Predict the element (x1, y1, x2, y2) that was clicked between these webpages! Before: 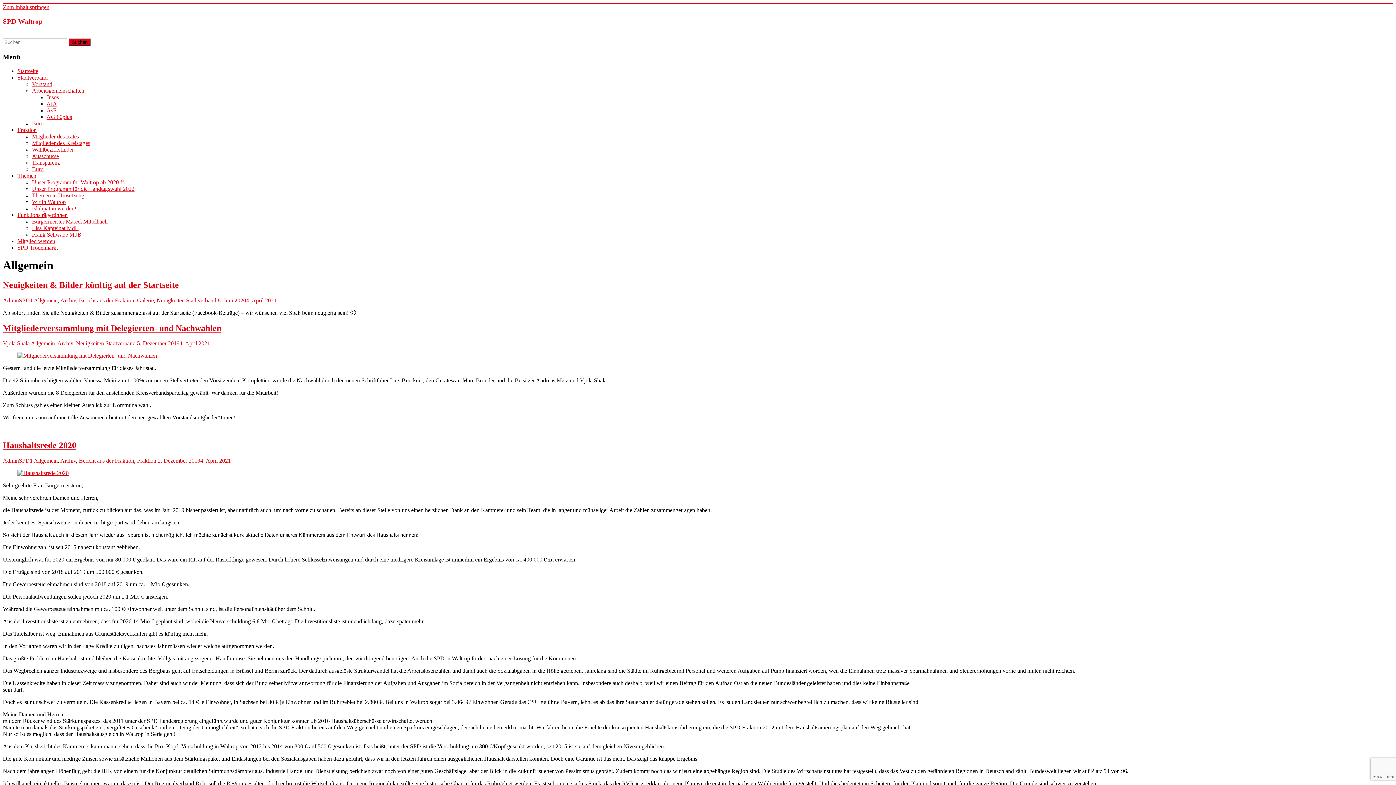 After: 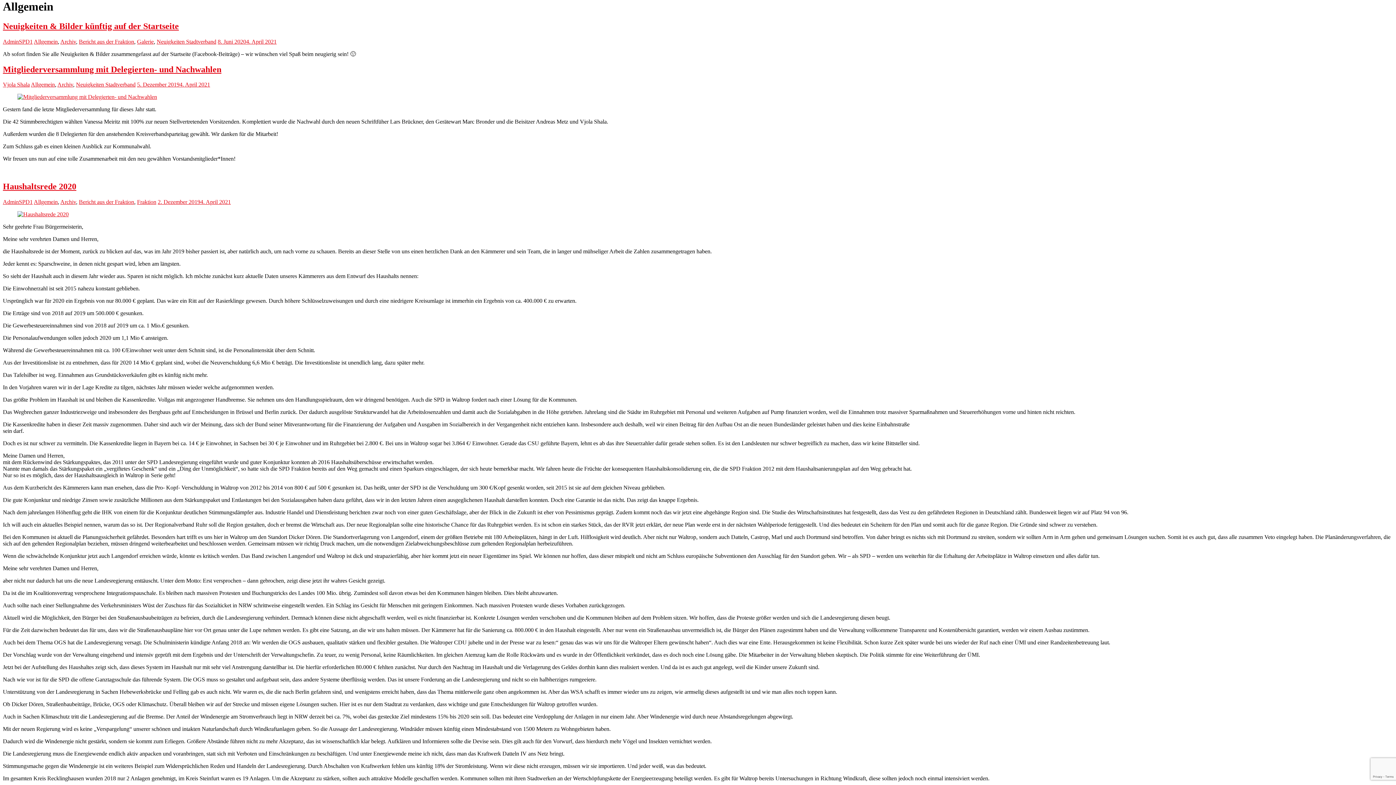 Action: label: Zum Inhalt springen bbox: (2, 4, 49, 10)